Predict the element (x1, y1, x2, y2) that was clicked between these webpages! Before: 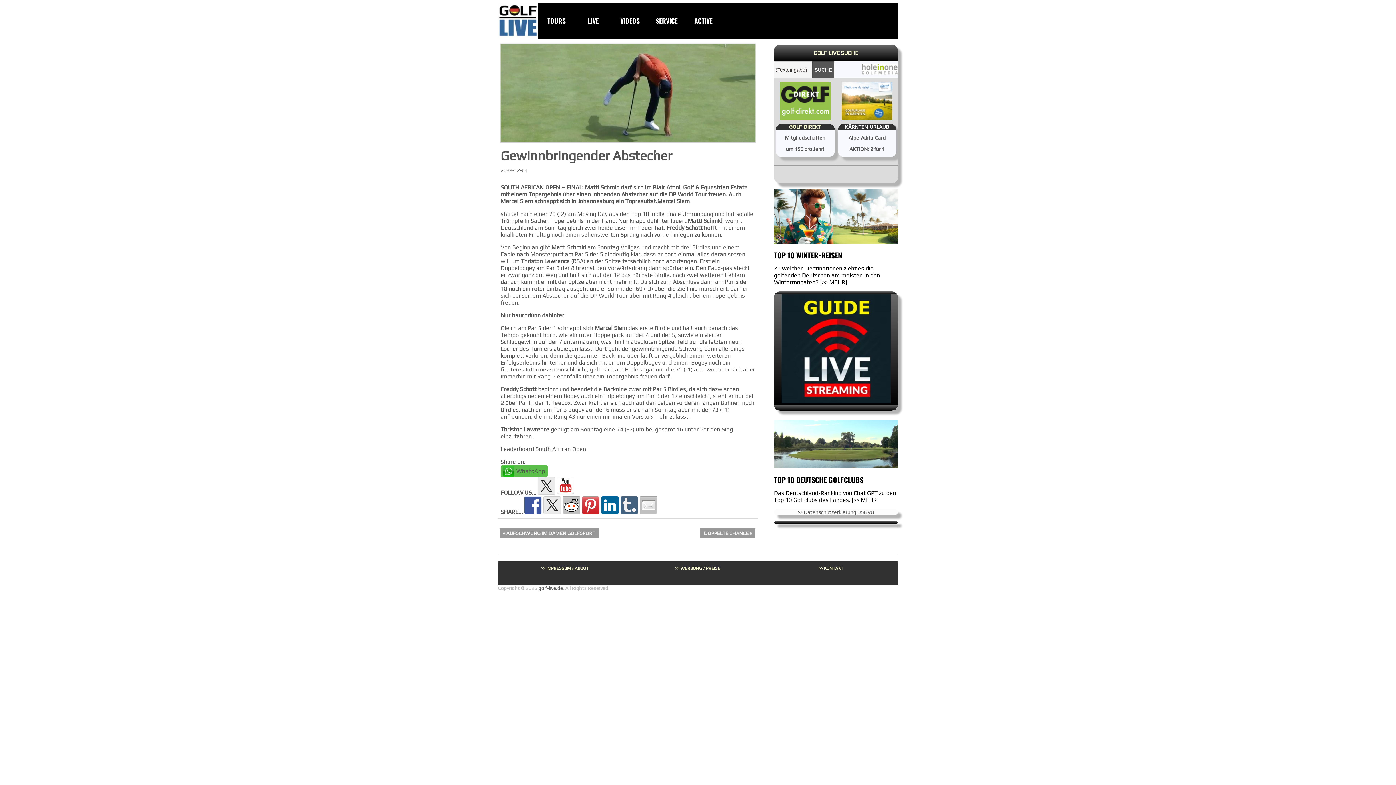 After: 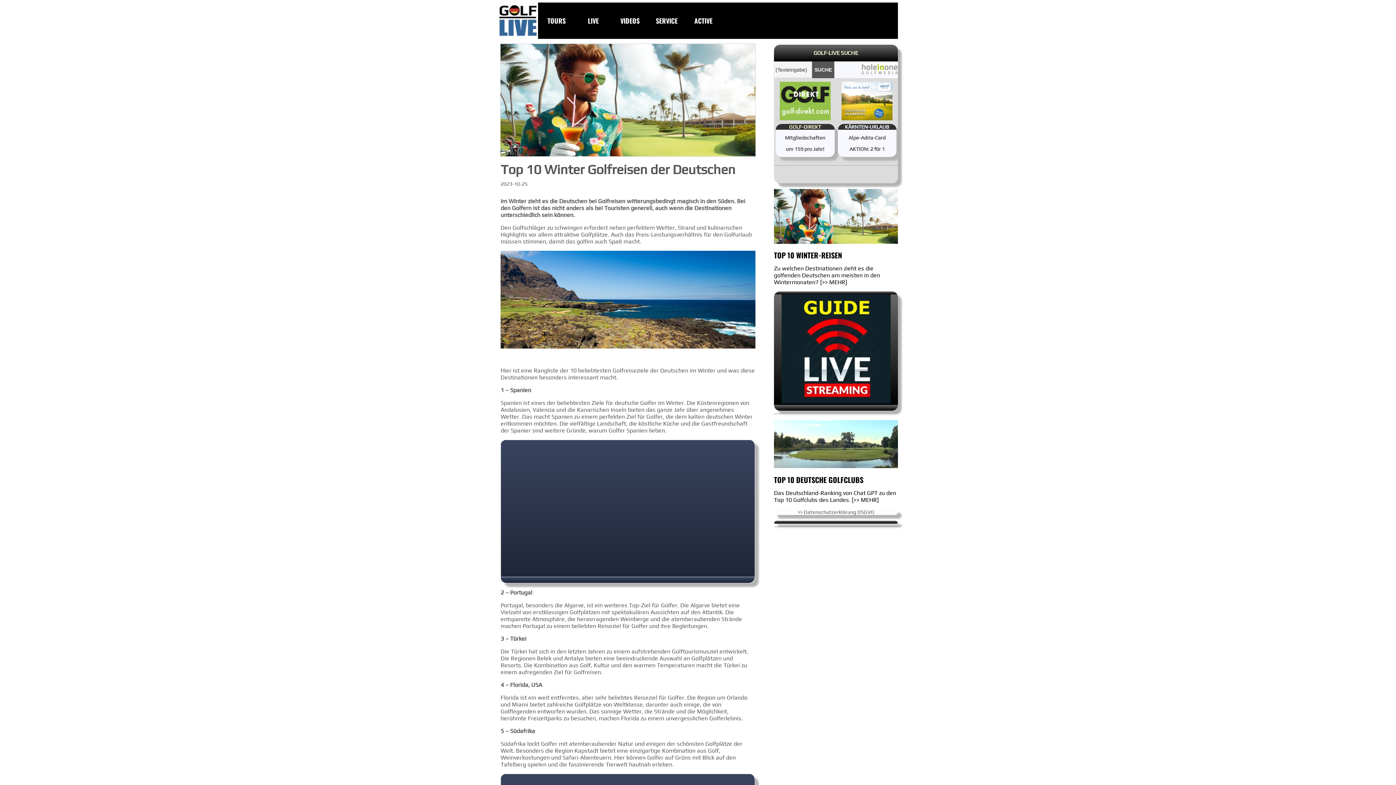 Action: label: TOP 10 WINTER-REISEN bbox: (774, 249, 842, 260)